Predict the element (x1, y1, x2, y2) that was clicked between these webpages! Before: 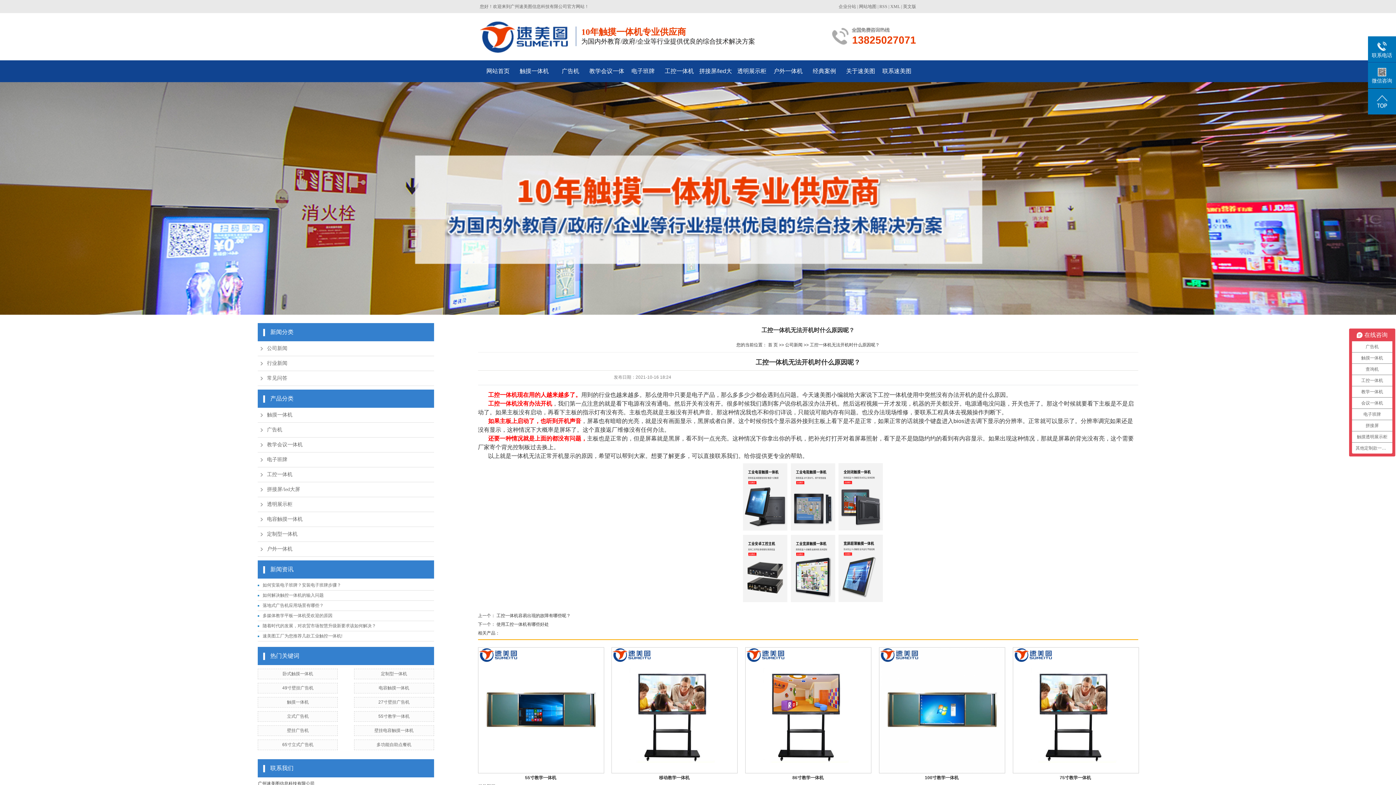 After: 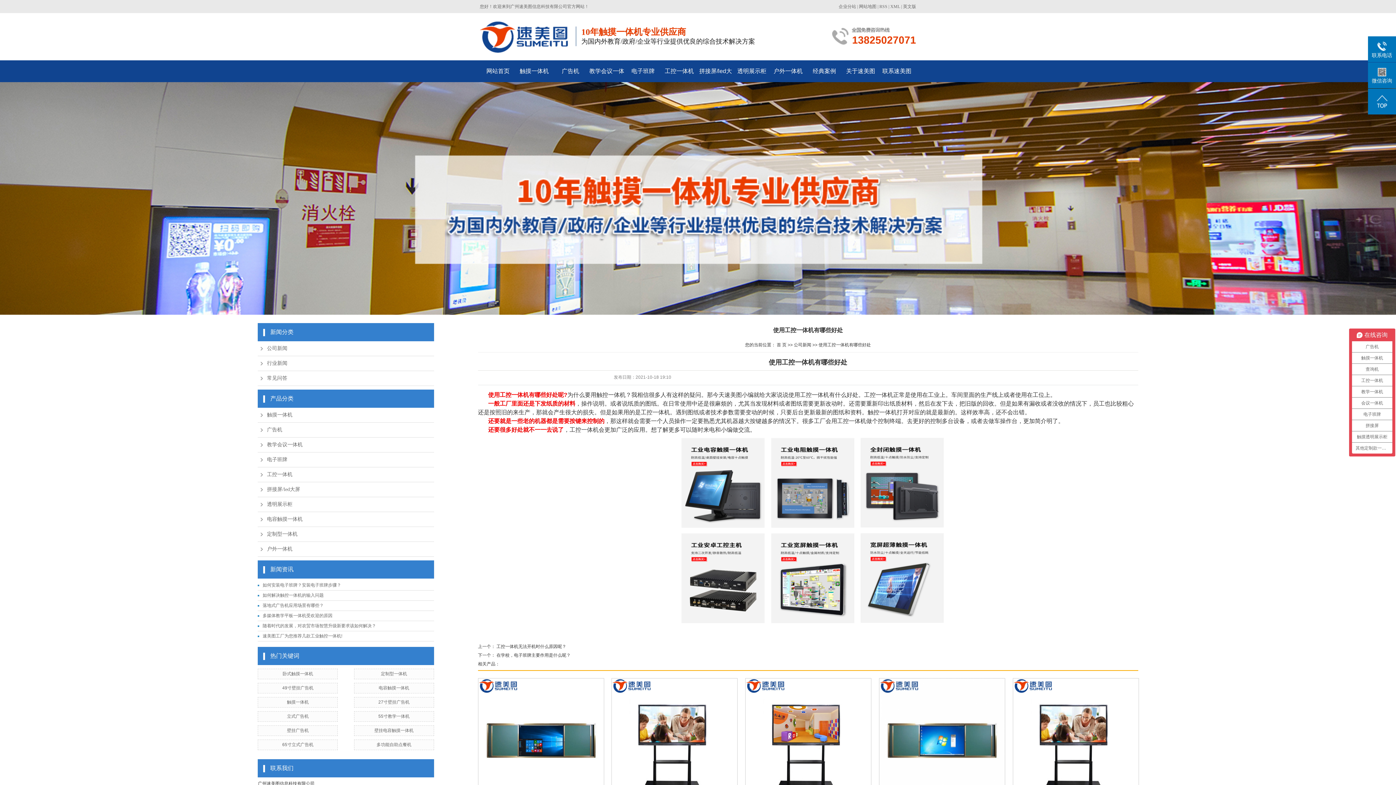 Action: label: 下一个： 使用工控一体机有哪些好处 bbox: (478, 622, 548, 627)